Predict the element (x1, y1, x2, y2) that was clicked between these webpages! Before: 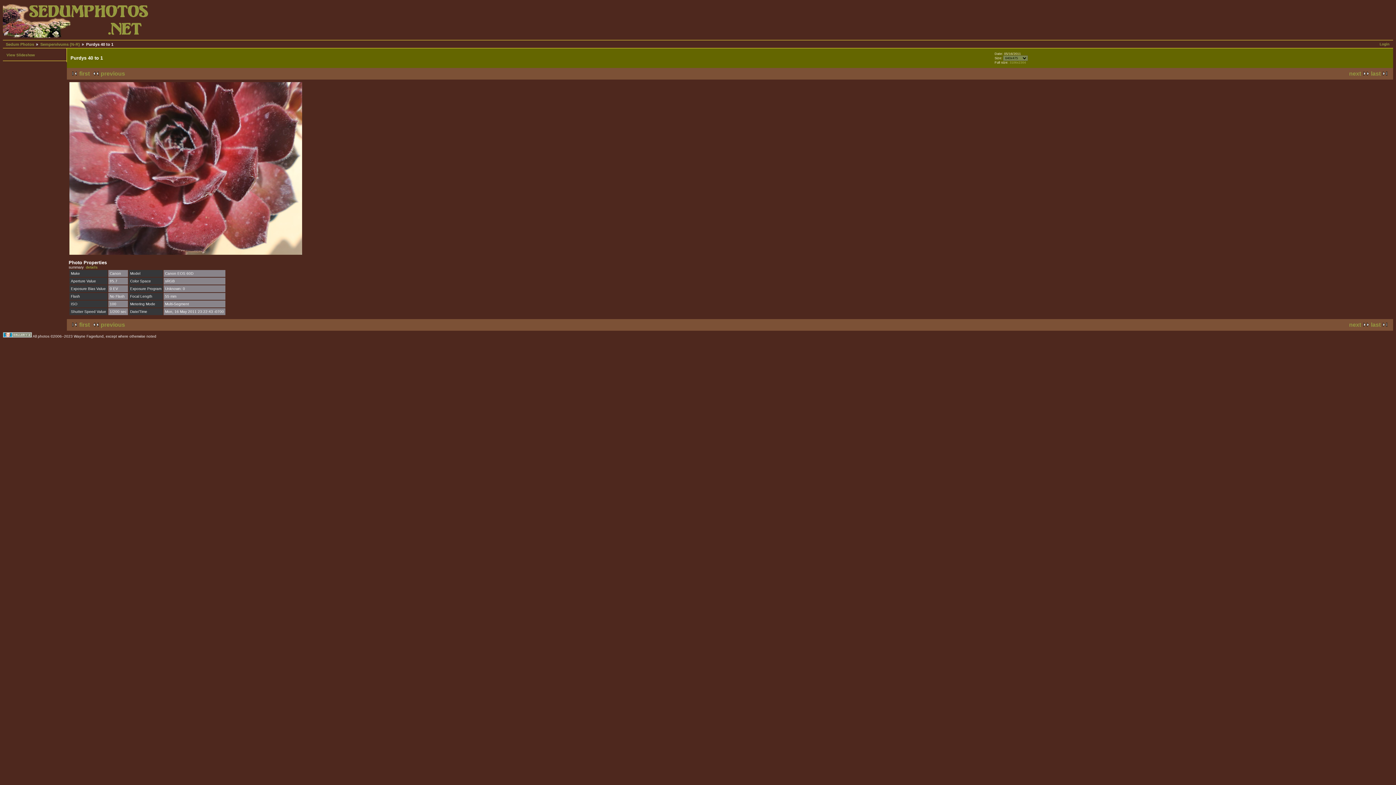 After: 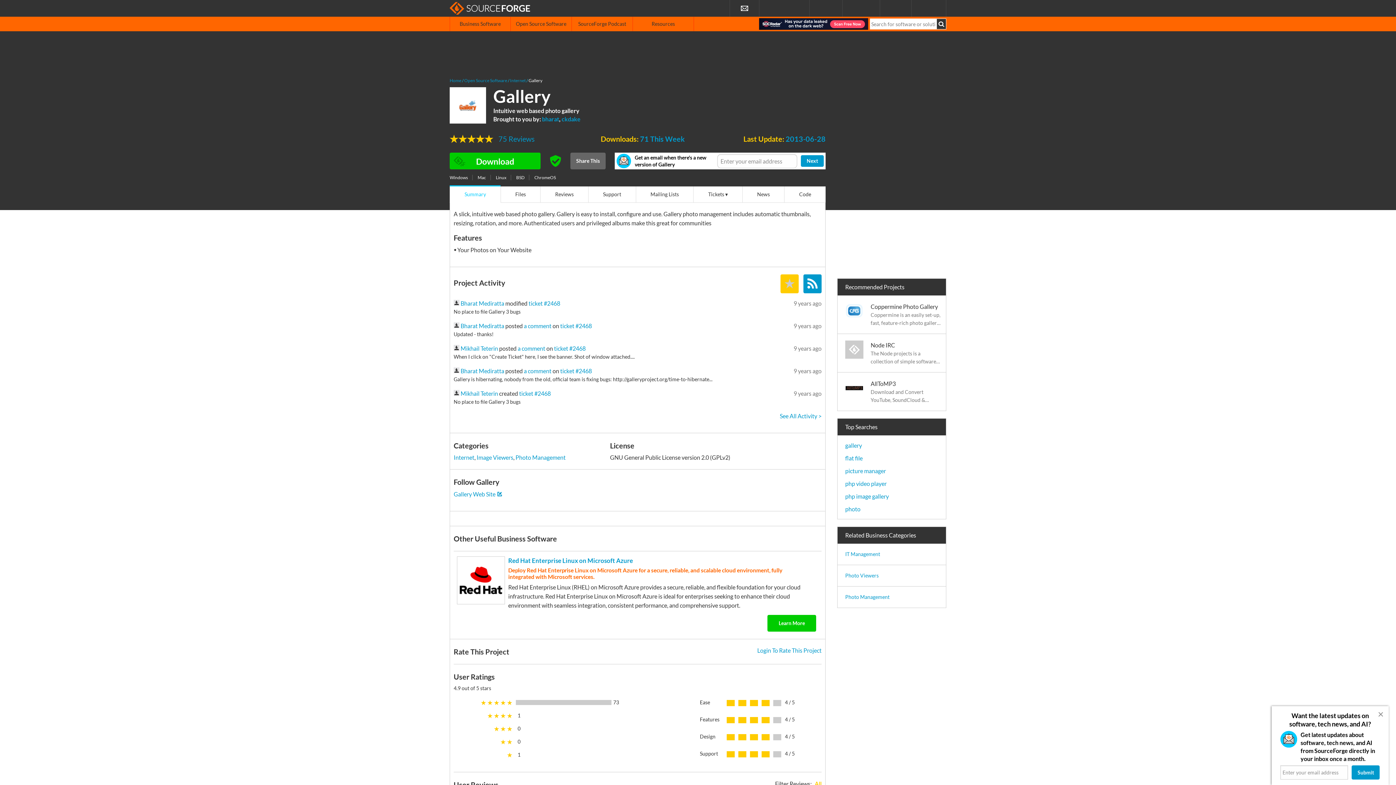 Action: bbox: (2, 334, 32, 338)